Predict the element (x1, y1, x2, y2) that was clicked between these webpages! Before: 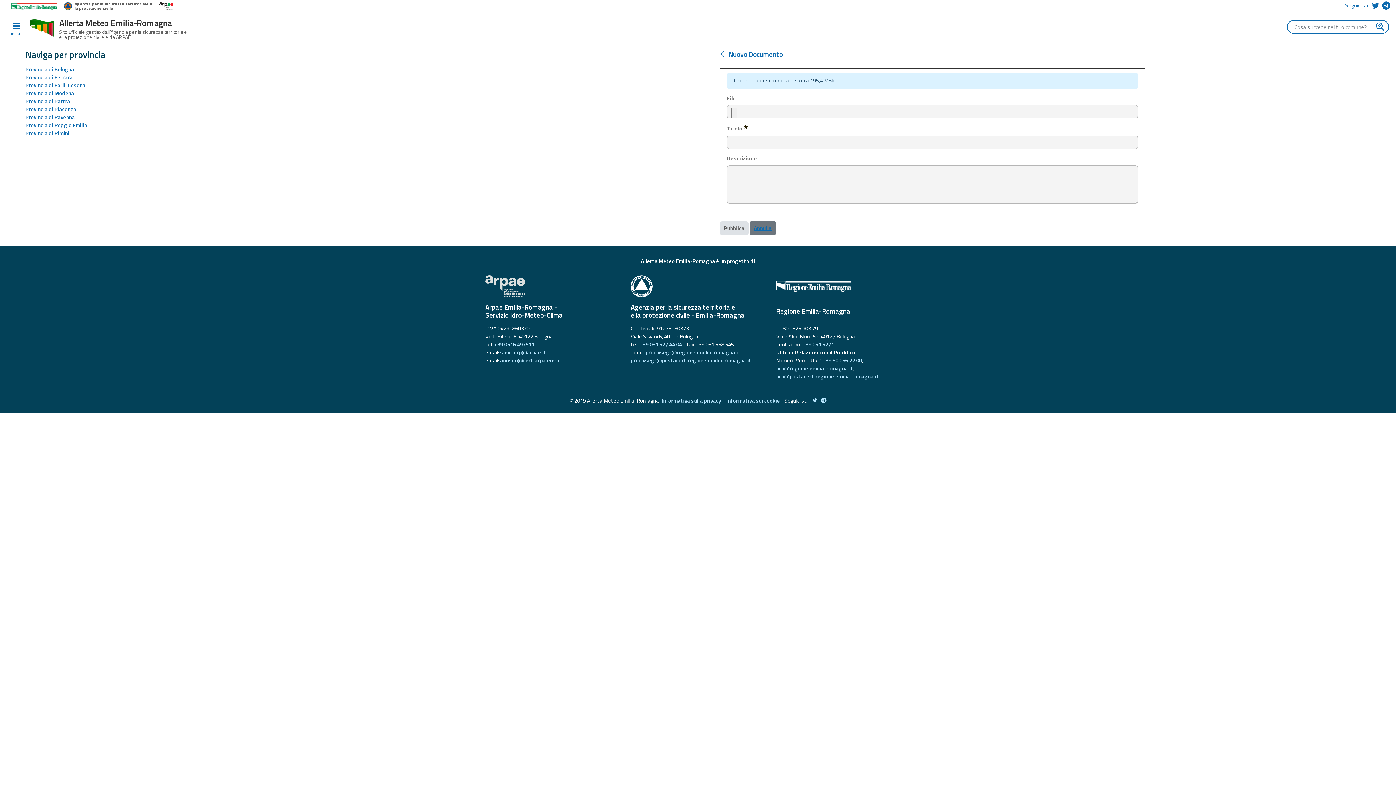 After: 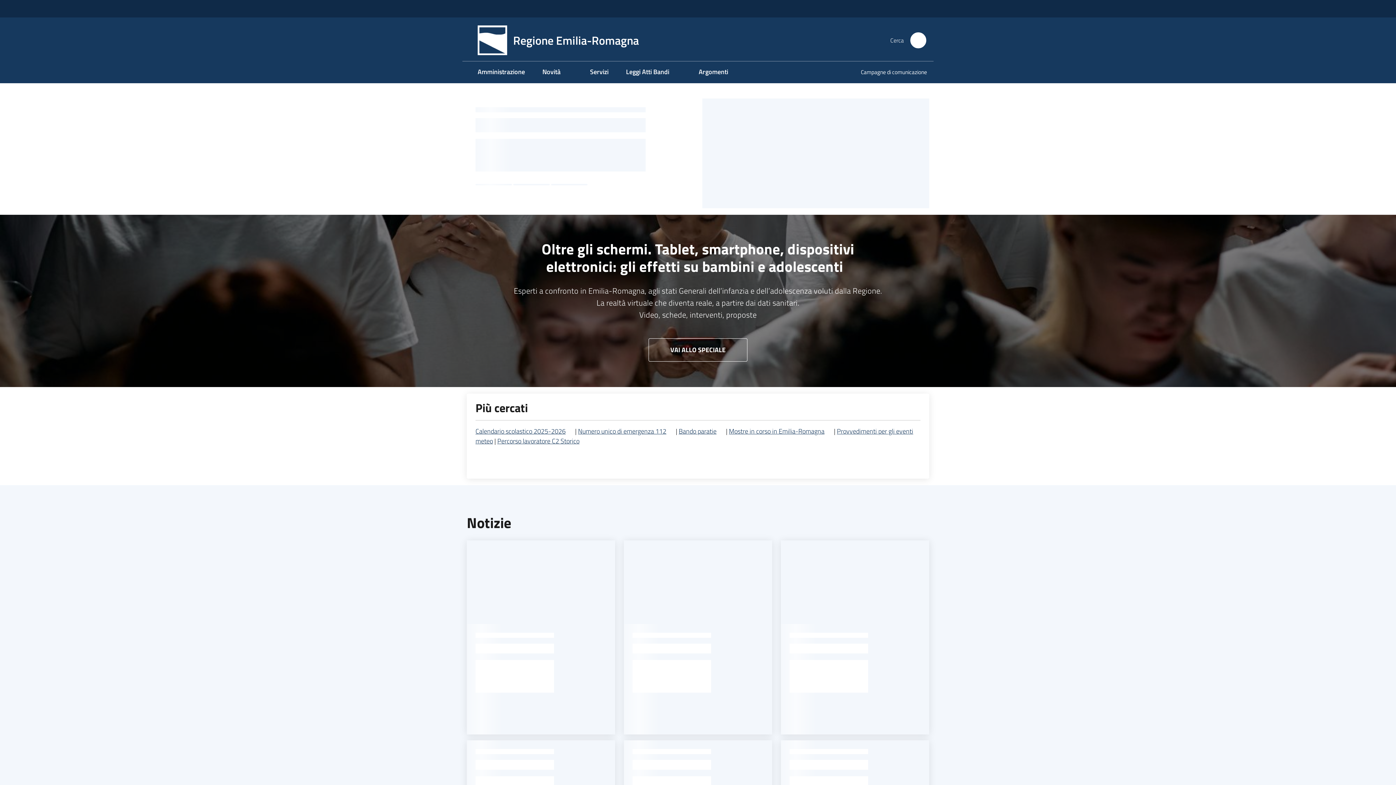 Action: bbox: (776, 275, 910, 297)